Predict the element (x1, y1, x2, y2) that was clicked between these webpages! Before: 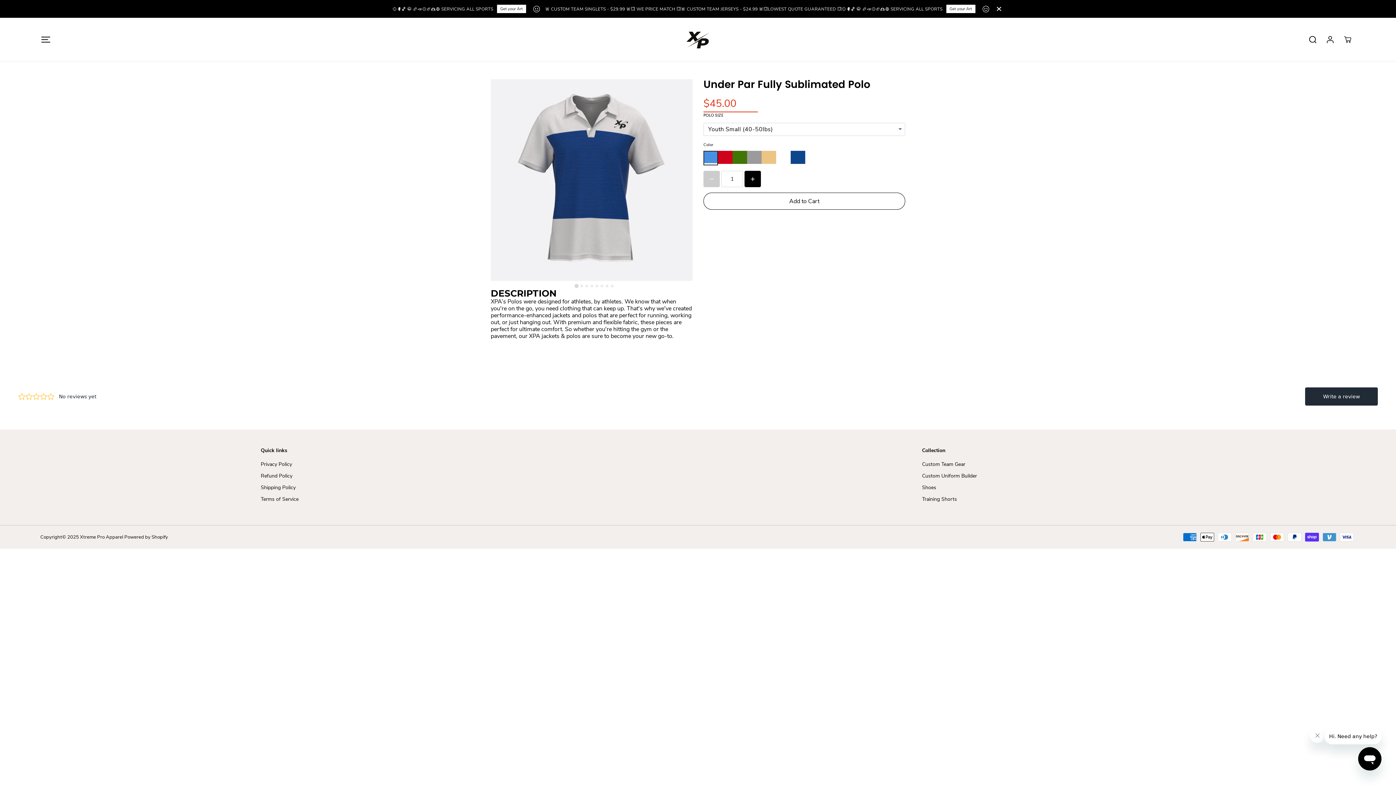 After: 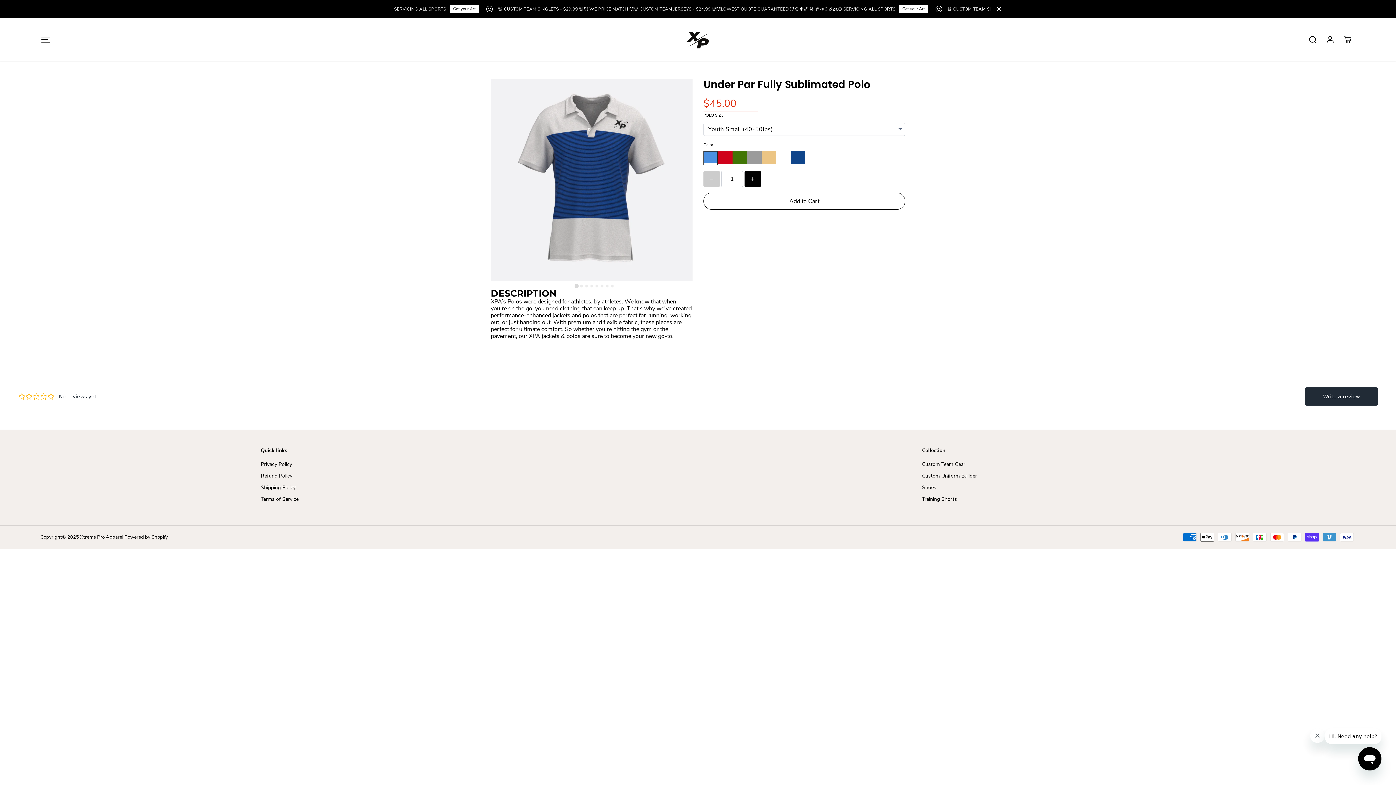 Action: label: Go to slide 1 bbox: (574, 284, 578, 288)